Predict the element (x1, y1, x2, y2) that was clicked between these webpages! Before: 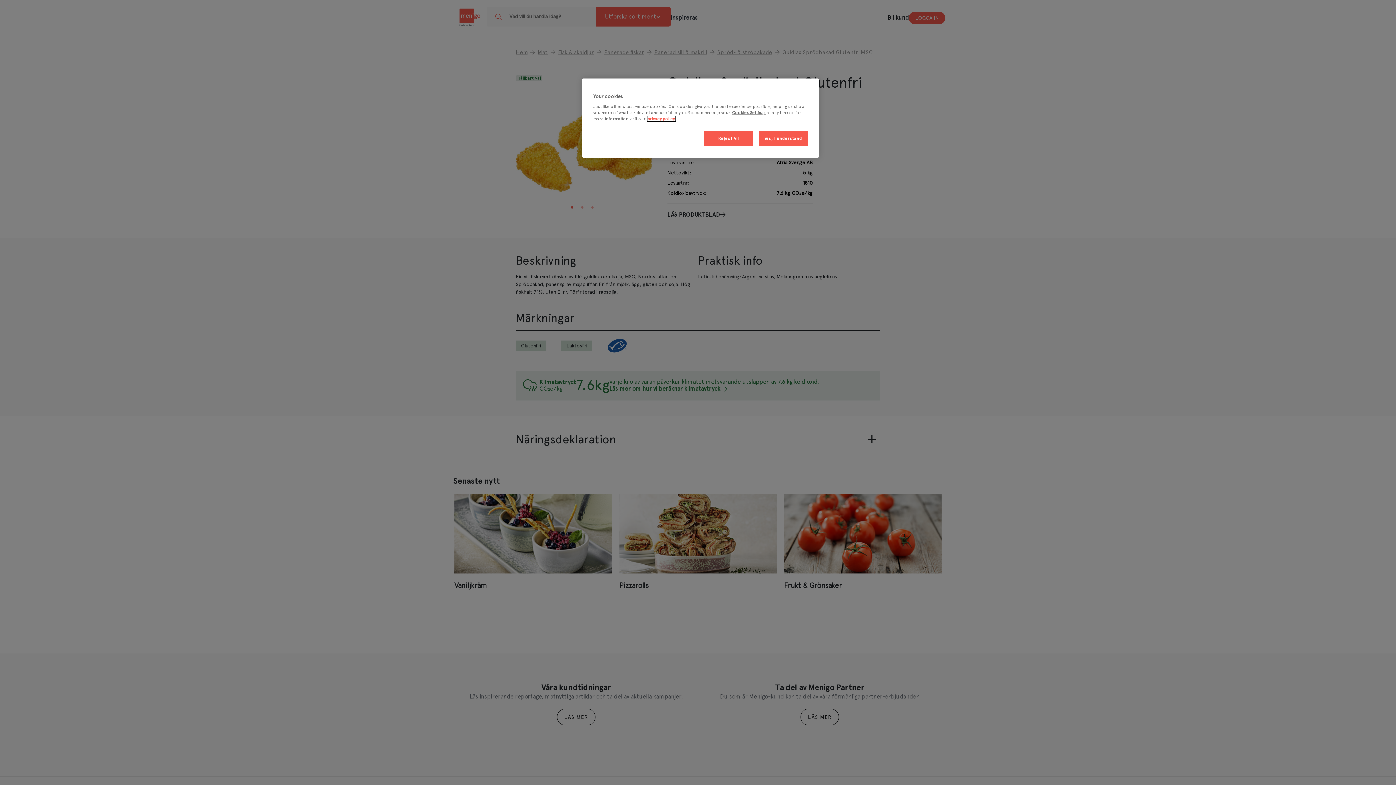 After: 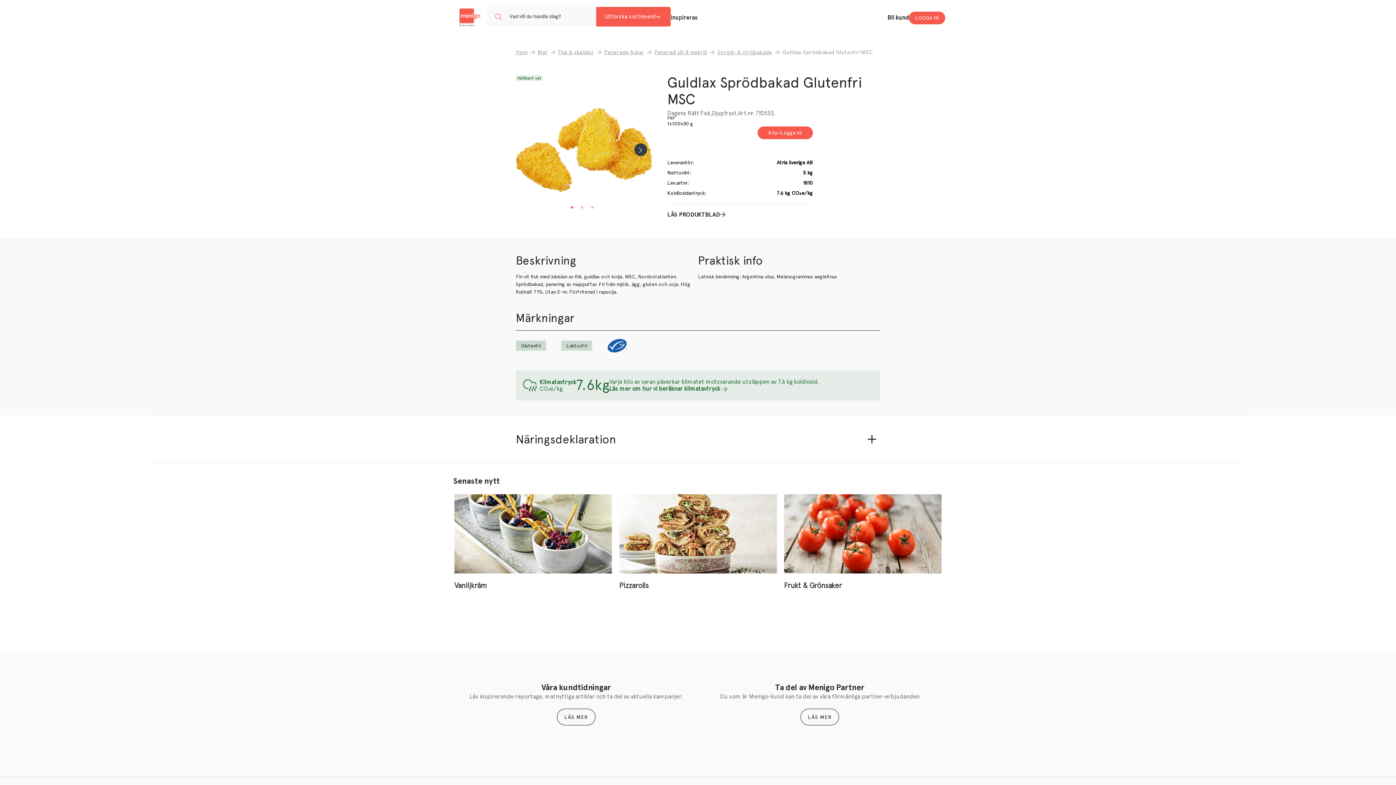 Action: bbox: (704, 131, 753, 146) label: Reject All